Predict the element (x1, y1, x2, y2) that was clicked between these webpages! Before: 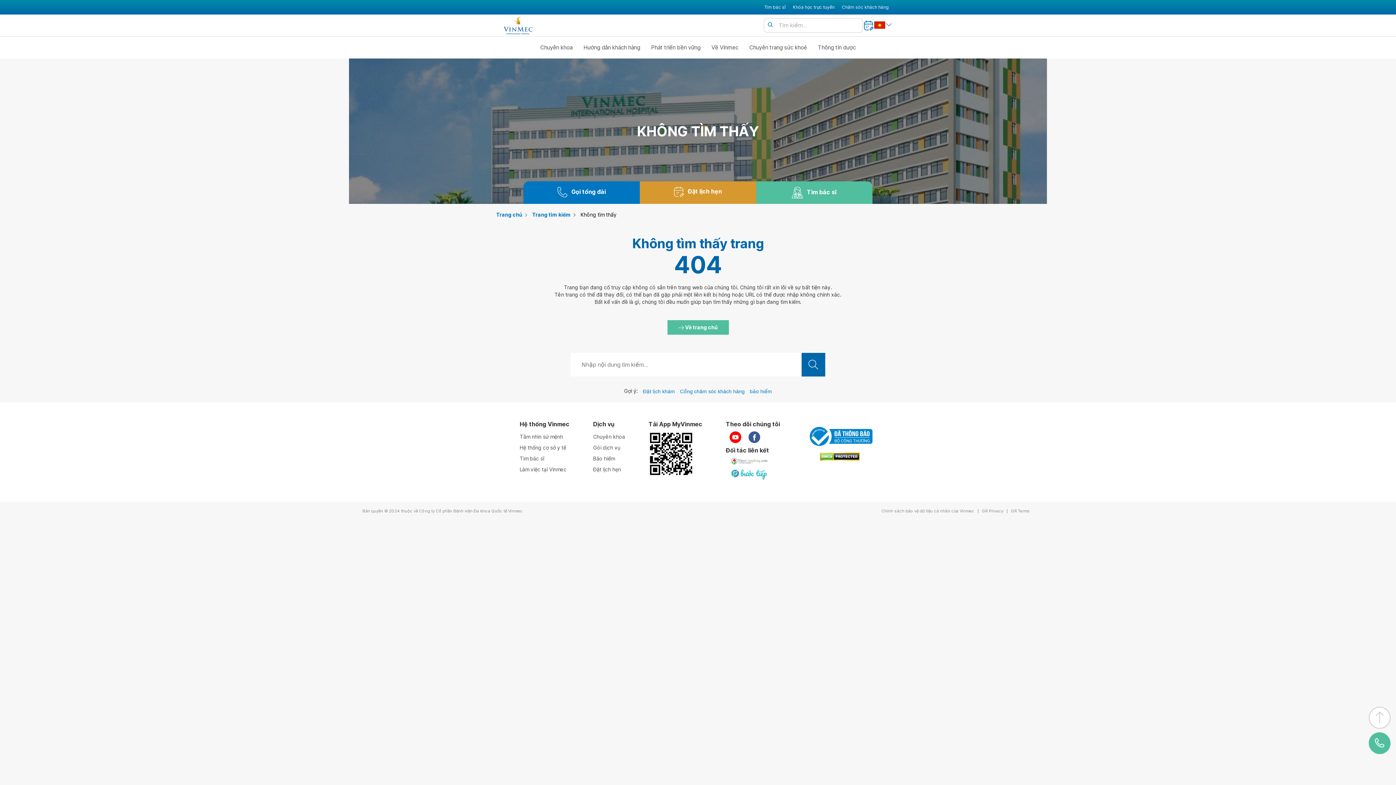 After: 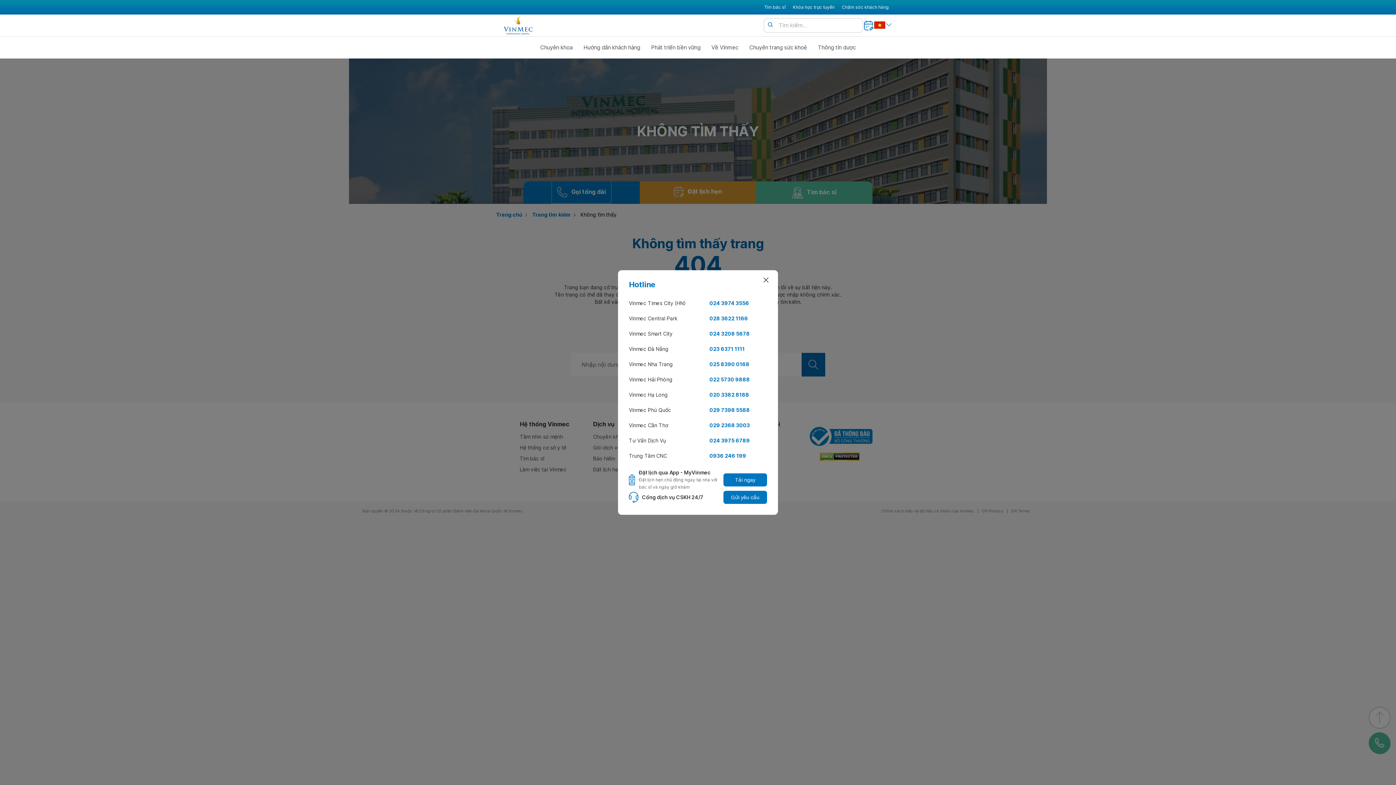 Action: label: Gọi tổng đài bbox: (552, 181, 611, 203)